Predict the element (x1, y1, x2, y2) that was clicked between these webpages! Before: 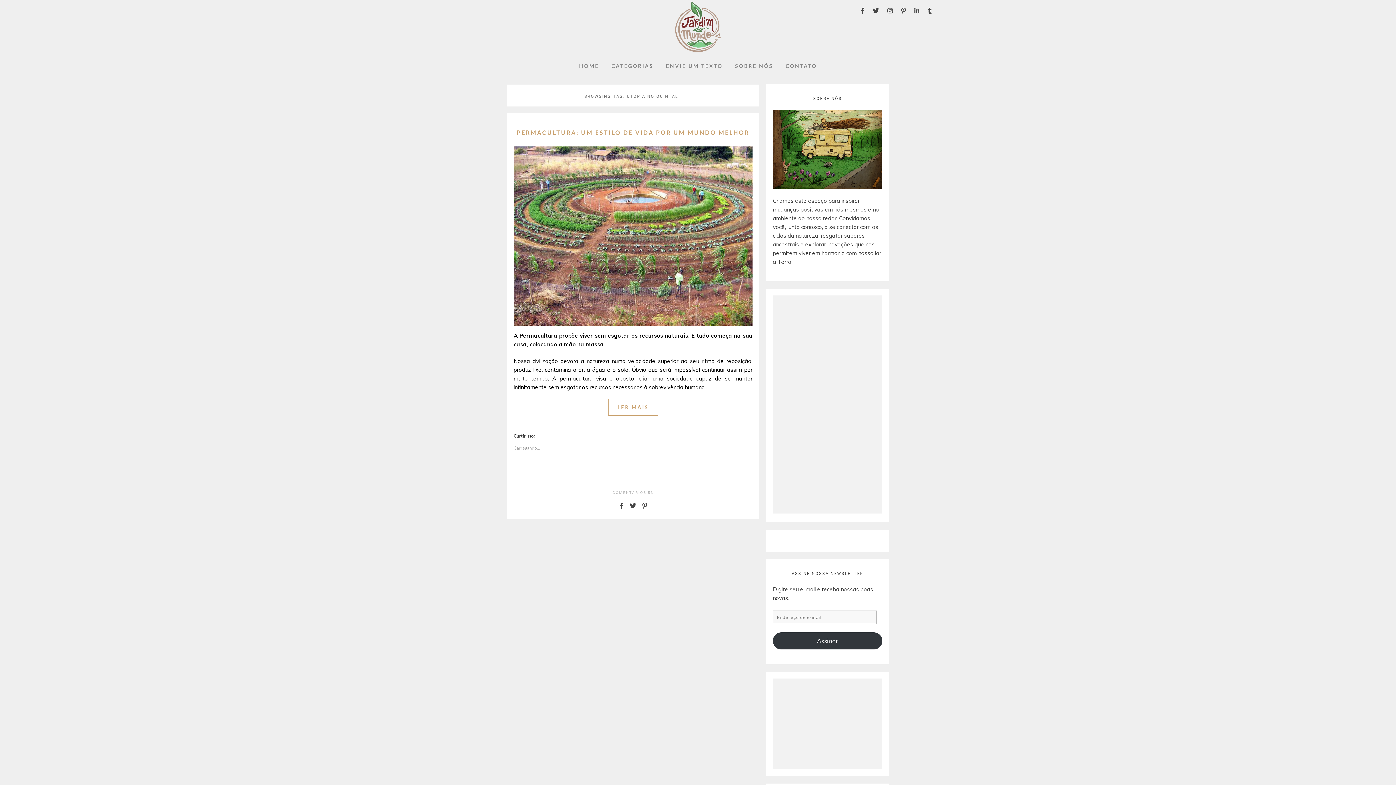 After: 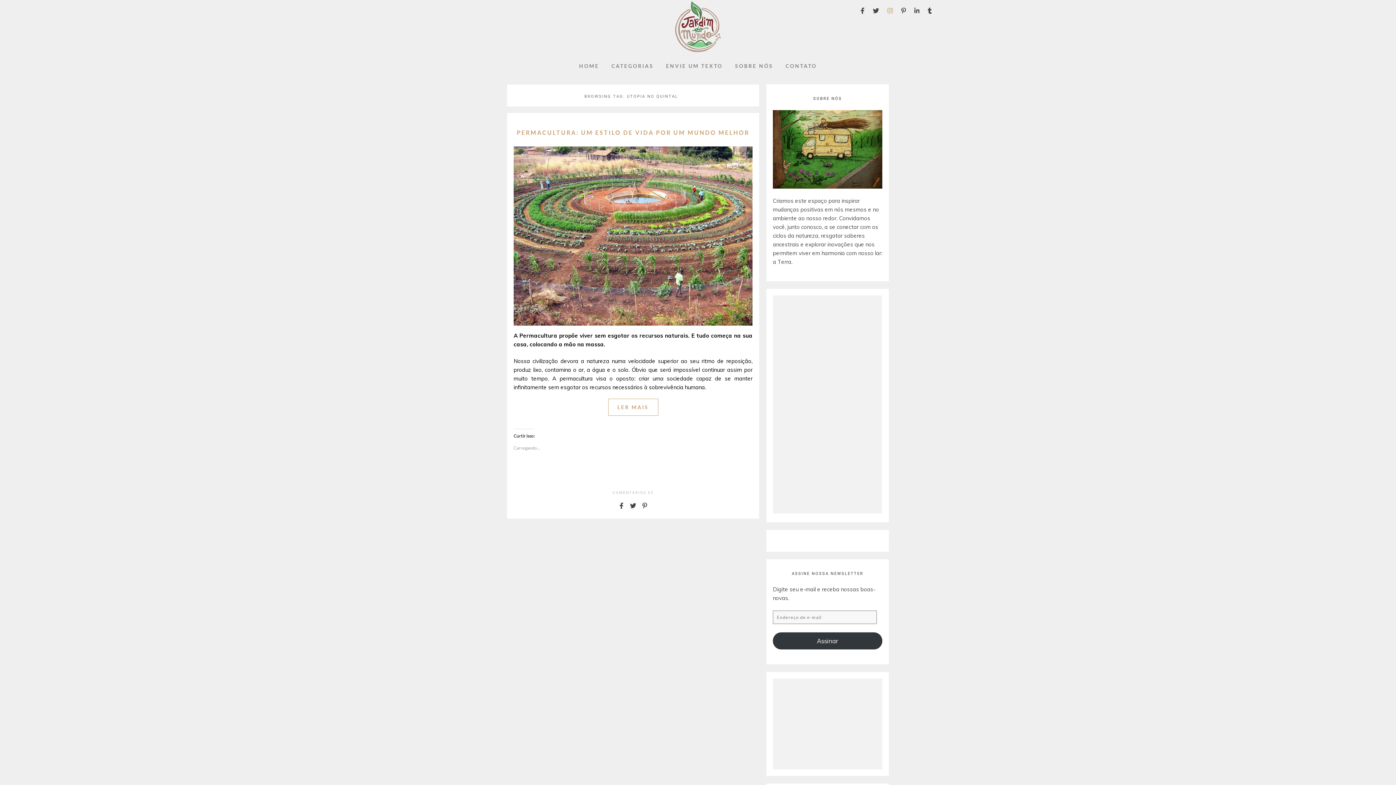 Action: bbox: (885, 6, 895, 14)